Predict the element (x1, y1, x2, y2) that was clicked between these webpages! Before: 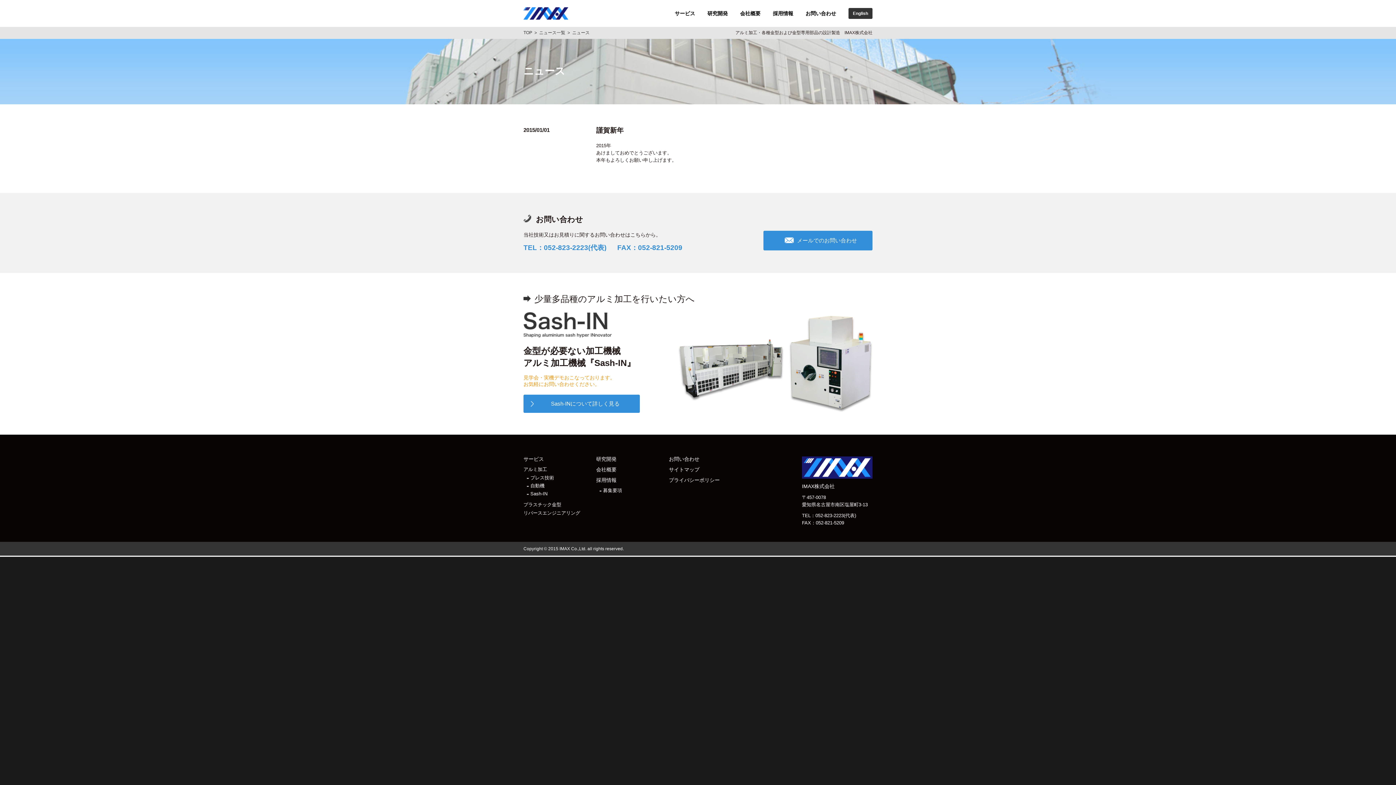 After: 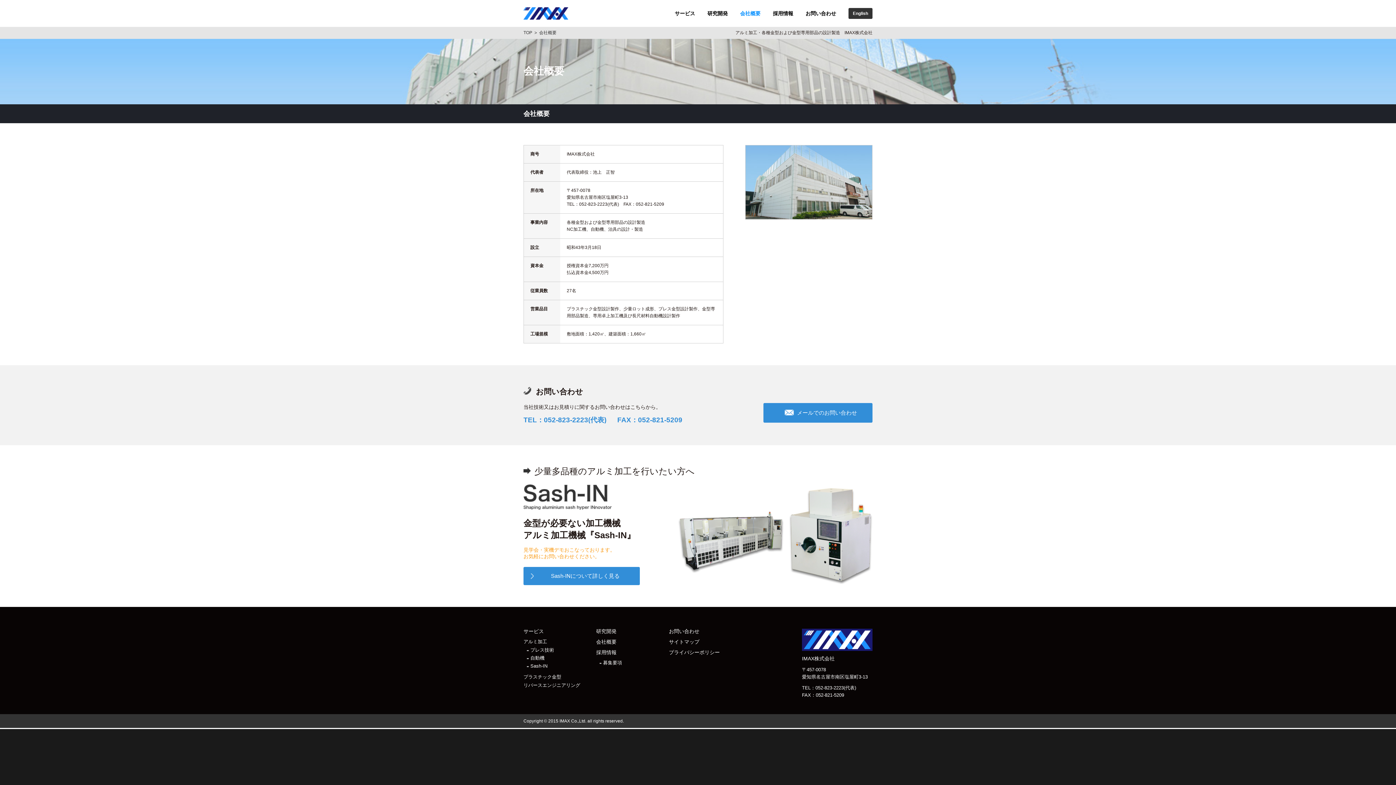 Action: bbox: (596, 467, 616, 472) label: 会社概要